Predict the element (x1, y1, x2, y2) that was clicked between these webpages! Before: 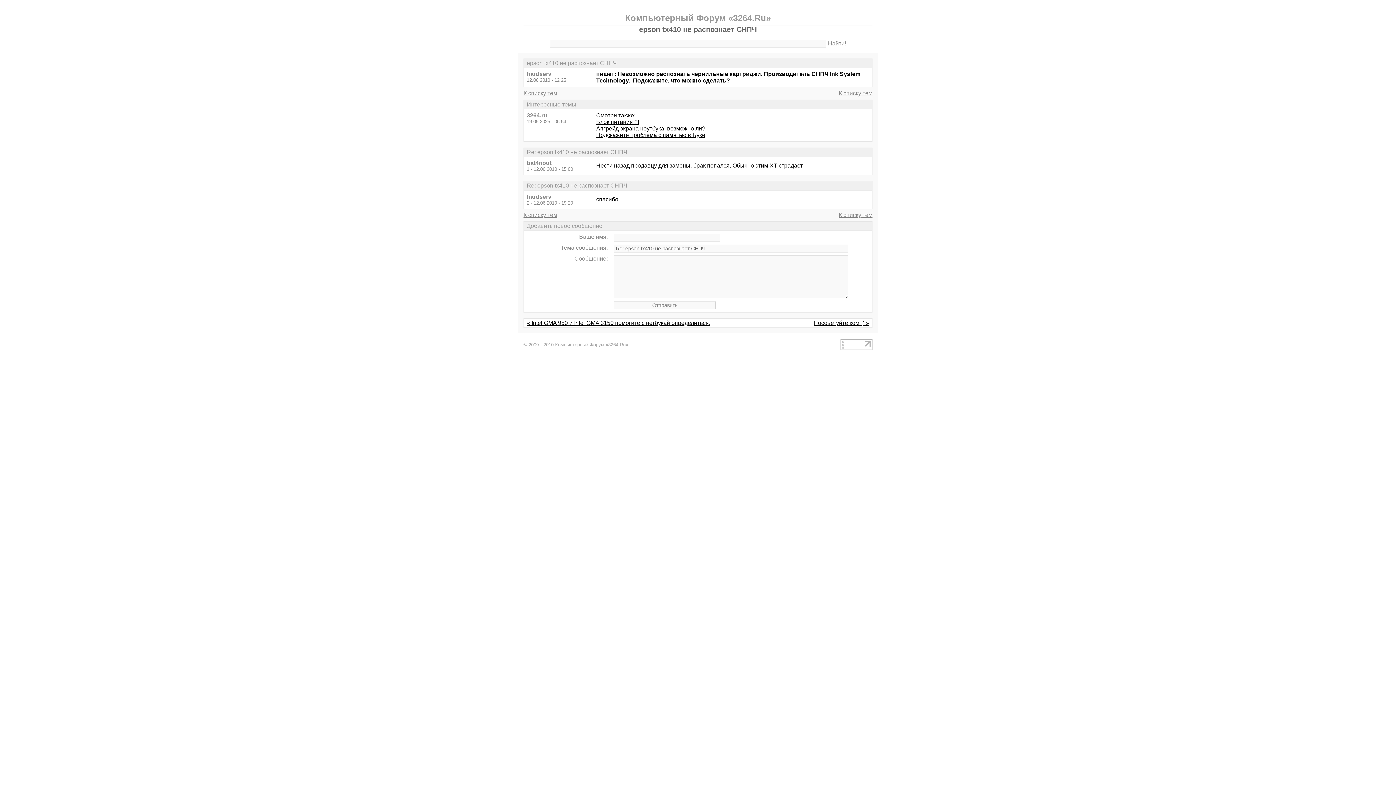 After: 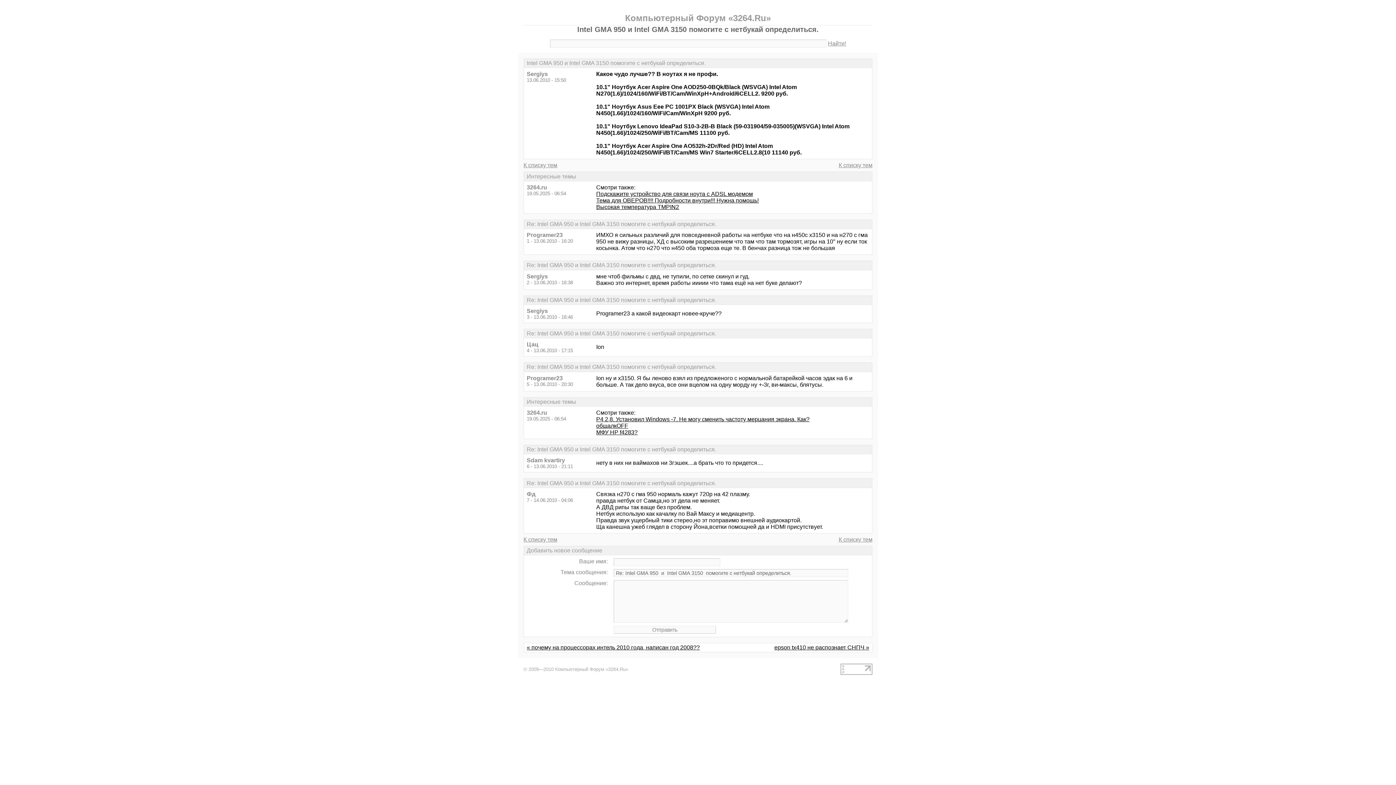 Action: bbox: (526, 319, 710, 326) label: « Intel GMA 950 и Intel GMA 3150 помогите с нетбукай определиться.